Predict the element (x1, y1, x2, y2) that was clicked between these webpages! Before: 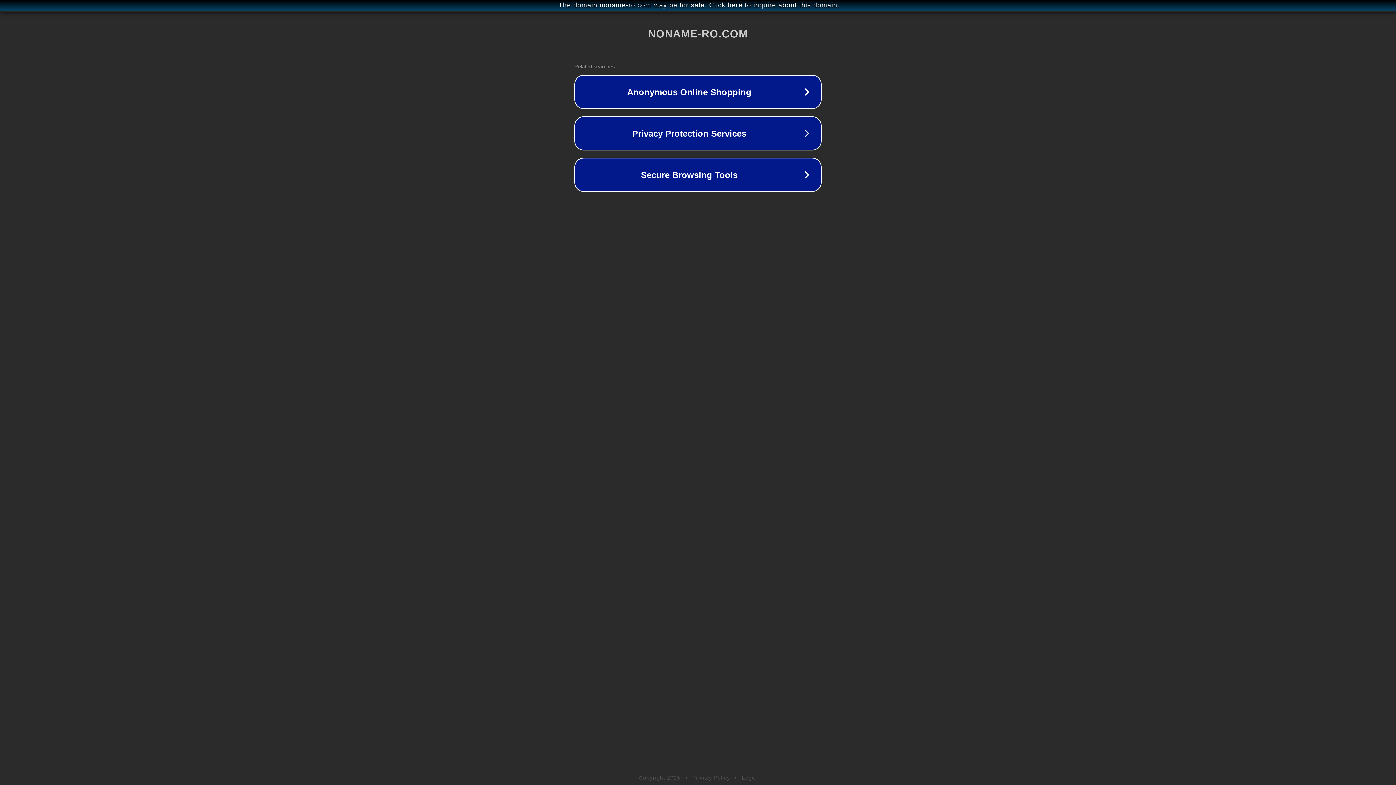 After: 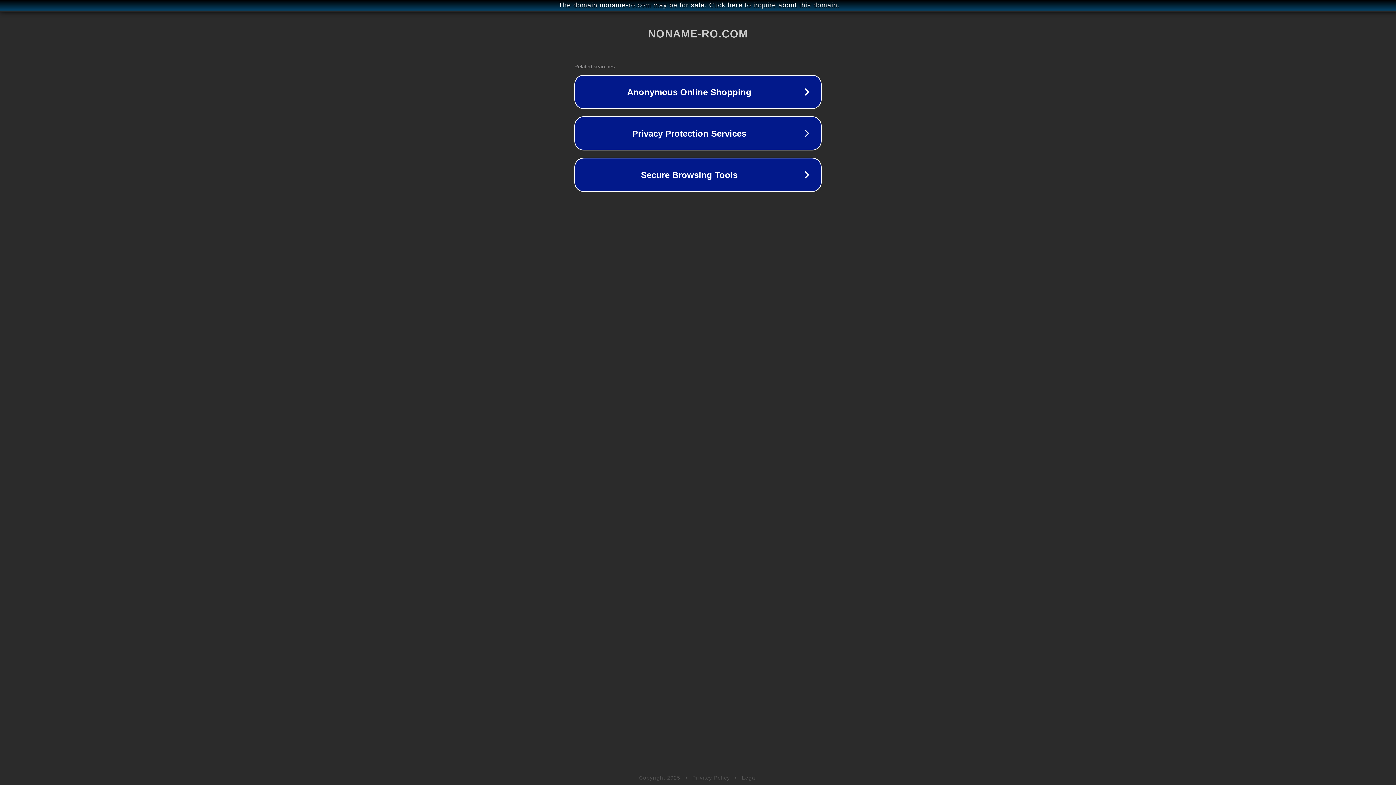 Action: bbox: (692, 775, 730, 781) label: Privacy Policy